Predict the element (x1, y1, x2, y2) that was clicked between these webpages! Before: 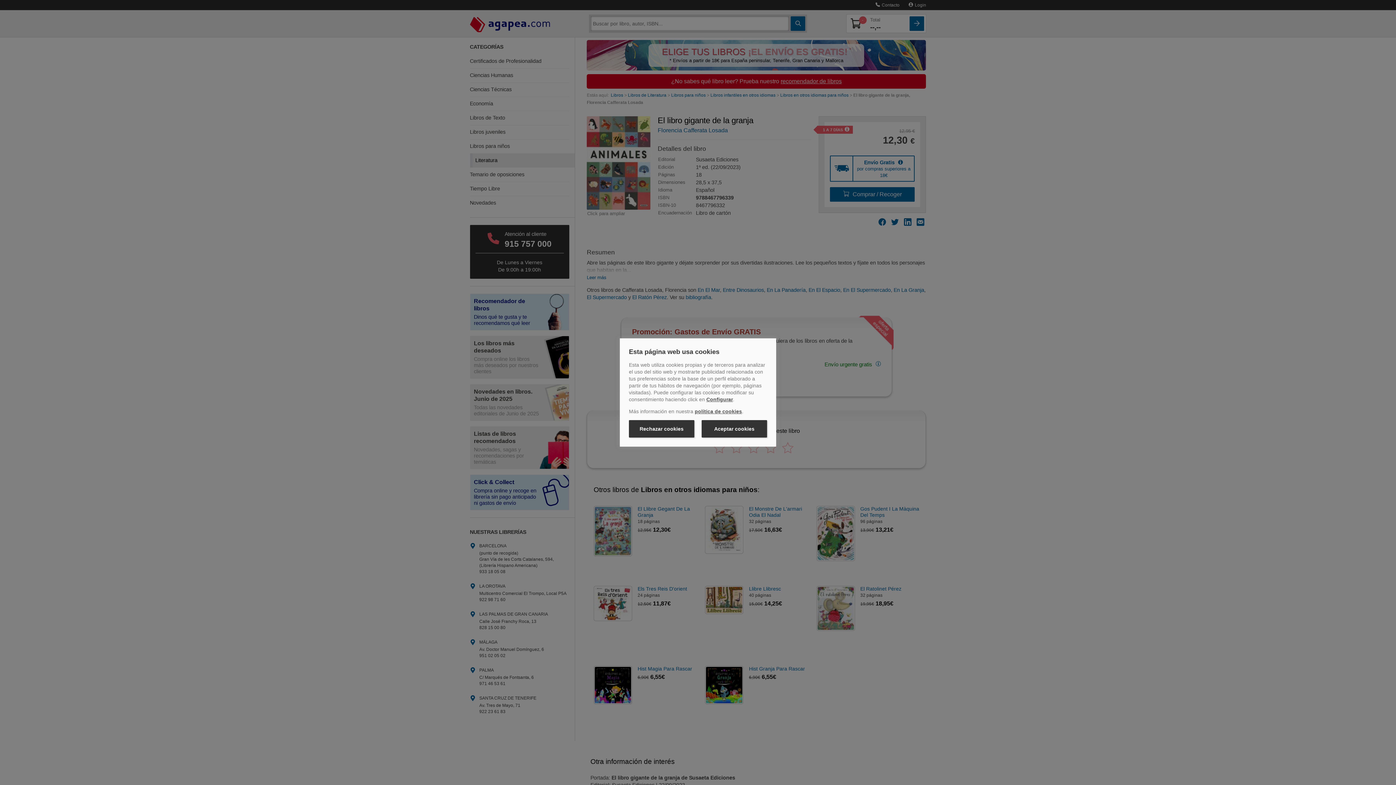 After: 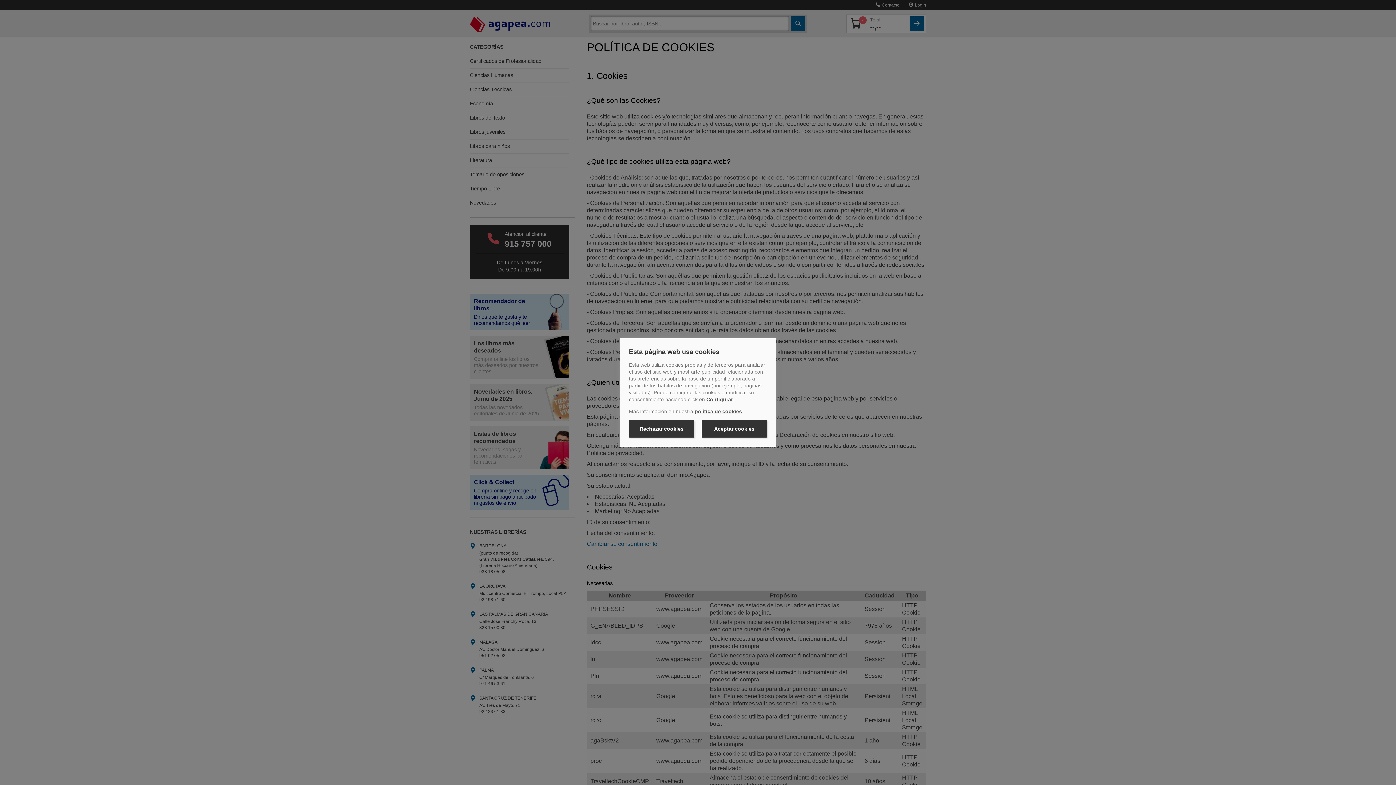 Action: bbox: (694, 408, 742, 414) label: política de cookies